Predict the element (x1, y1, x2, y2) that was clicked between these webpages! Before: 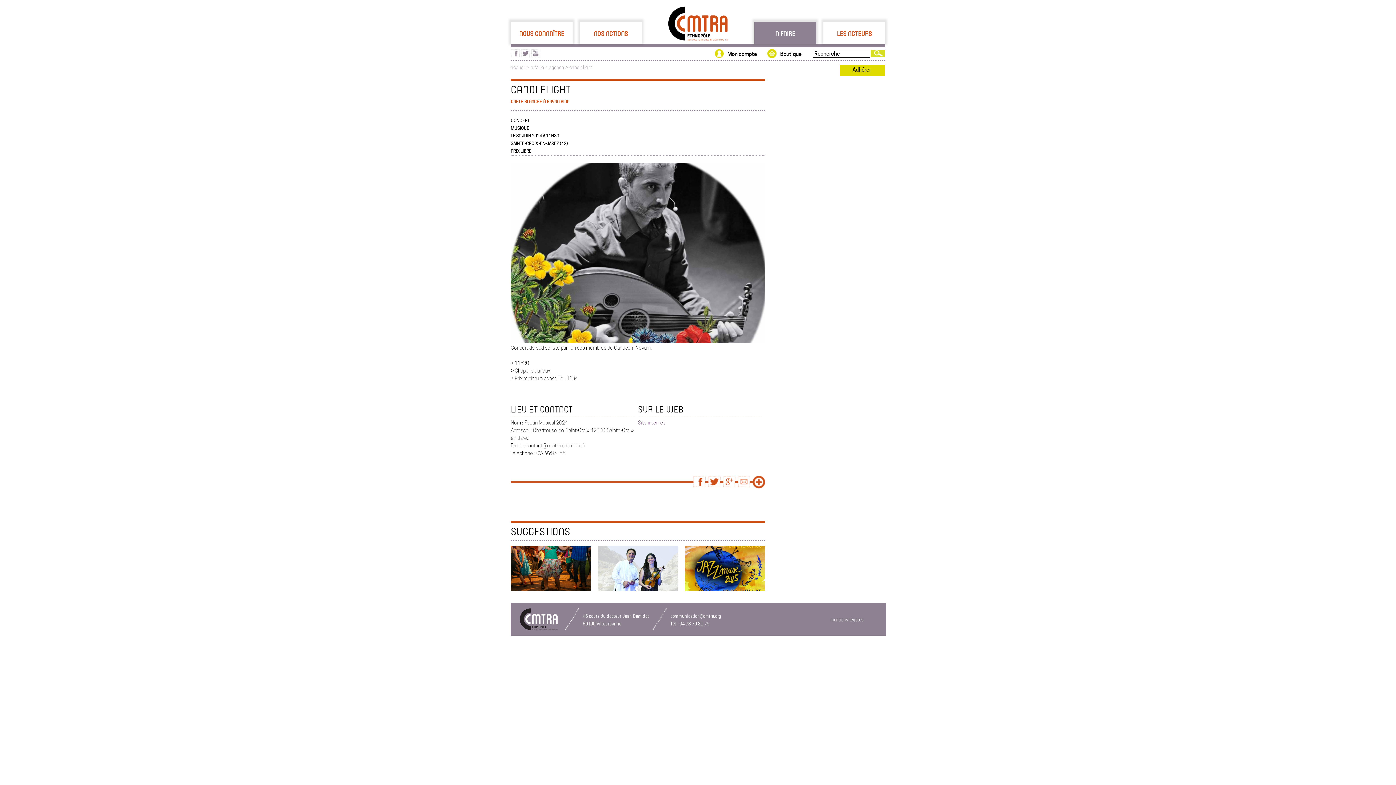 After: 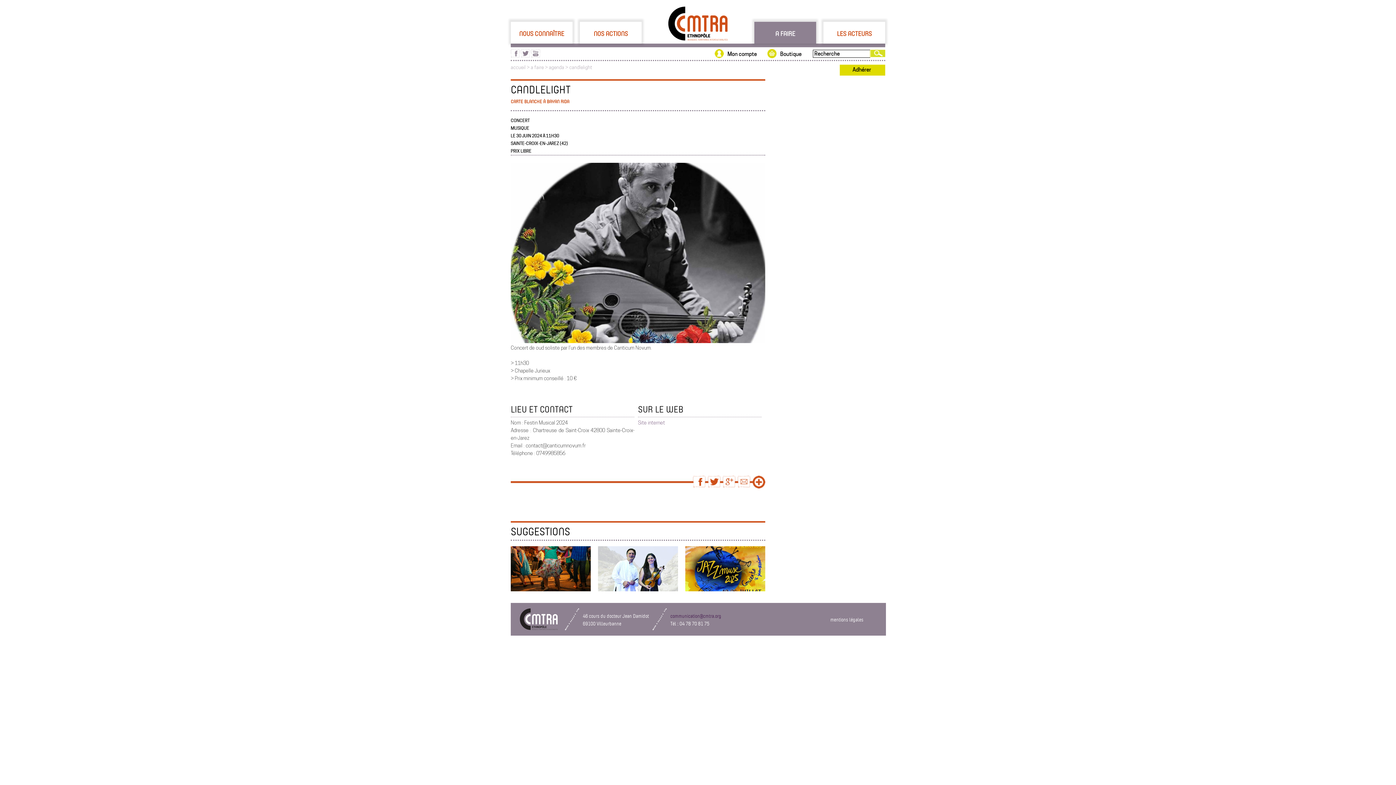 Action: label: communication@cmtra.org bbox: (670, 612, 721, 619)